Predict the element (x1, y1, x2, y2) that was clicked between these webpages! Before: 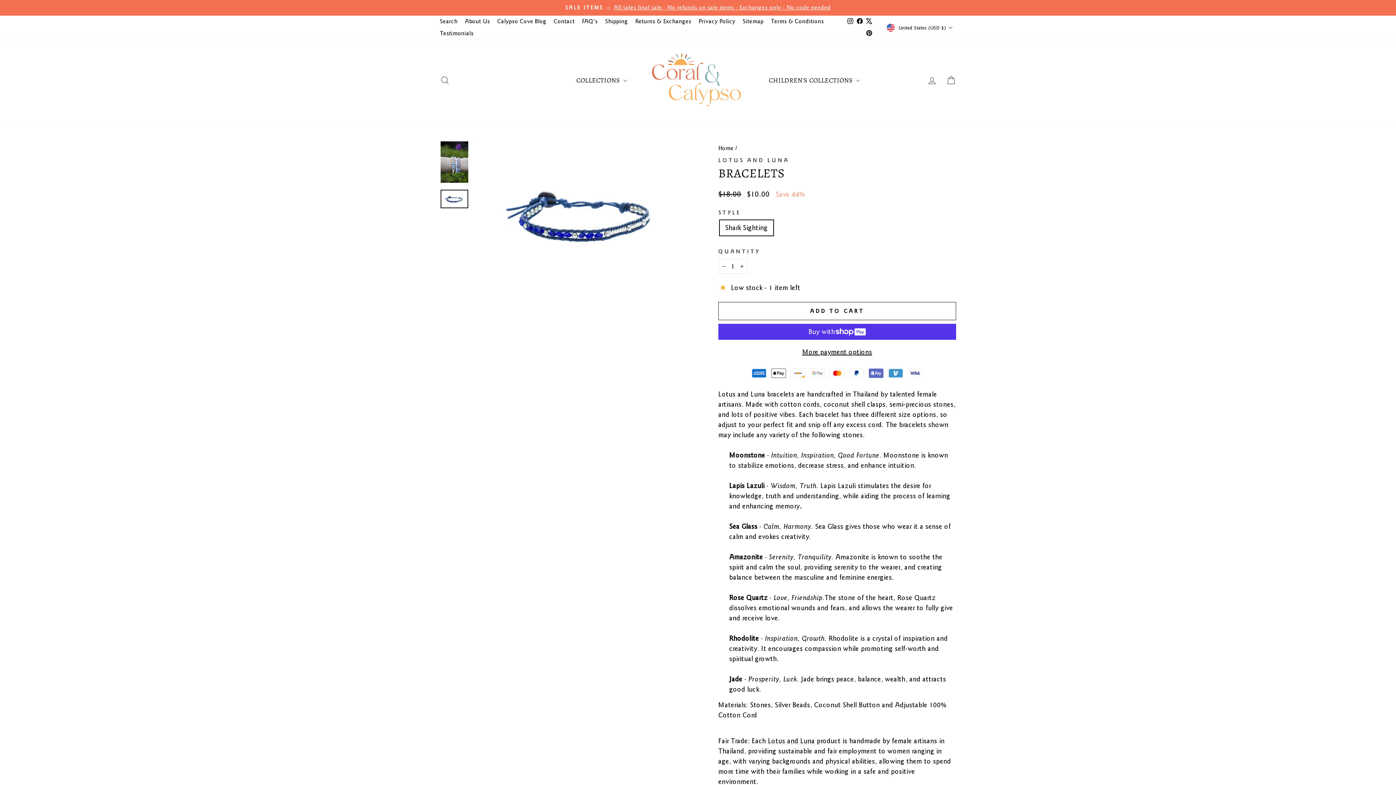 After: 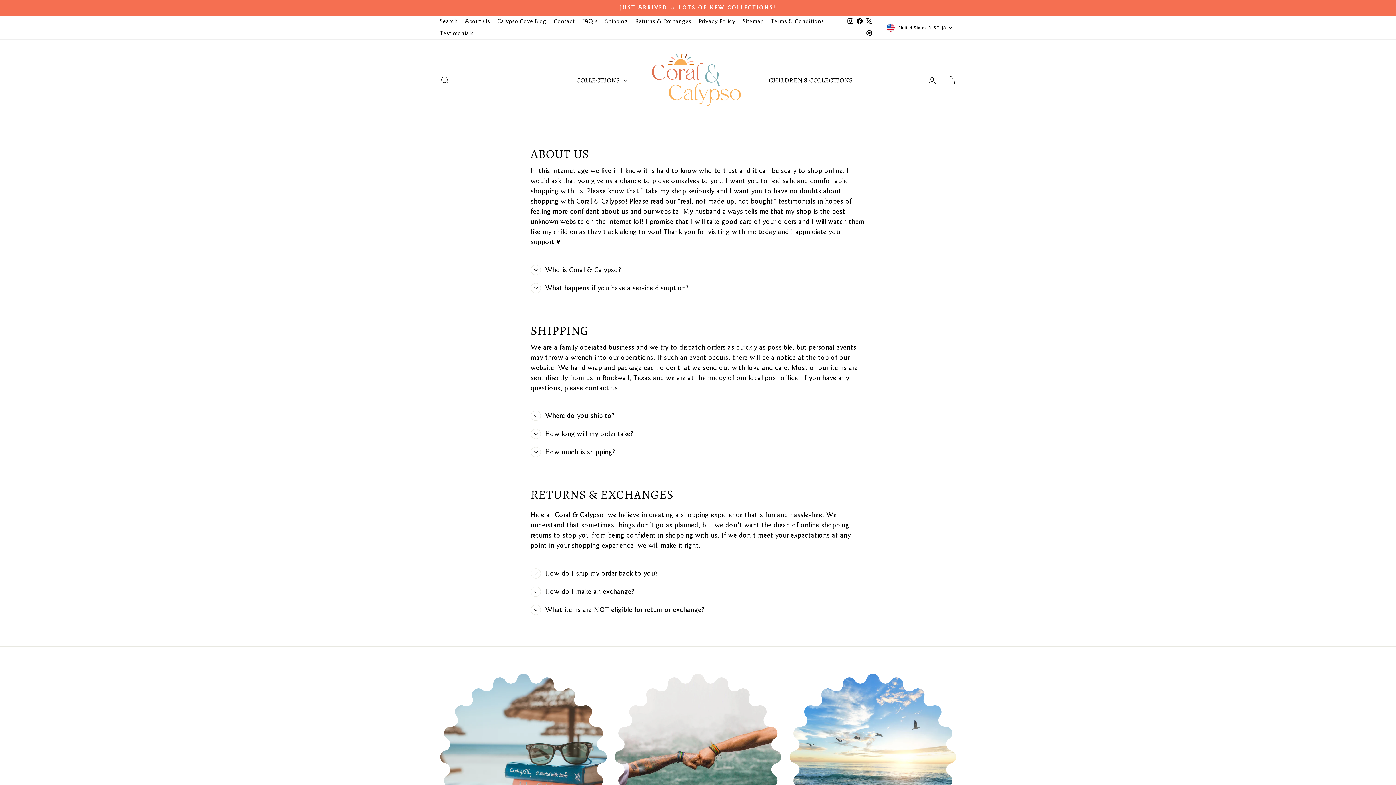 Action: bbox: (578, 15, 601, 27) label: FAQ's